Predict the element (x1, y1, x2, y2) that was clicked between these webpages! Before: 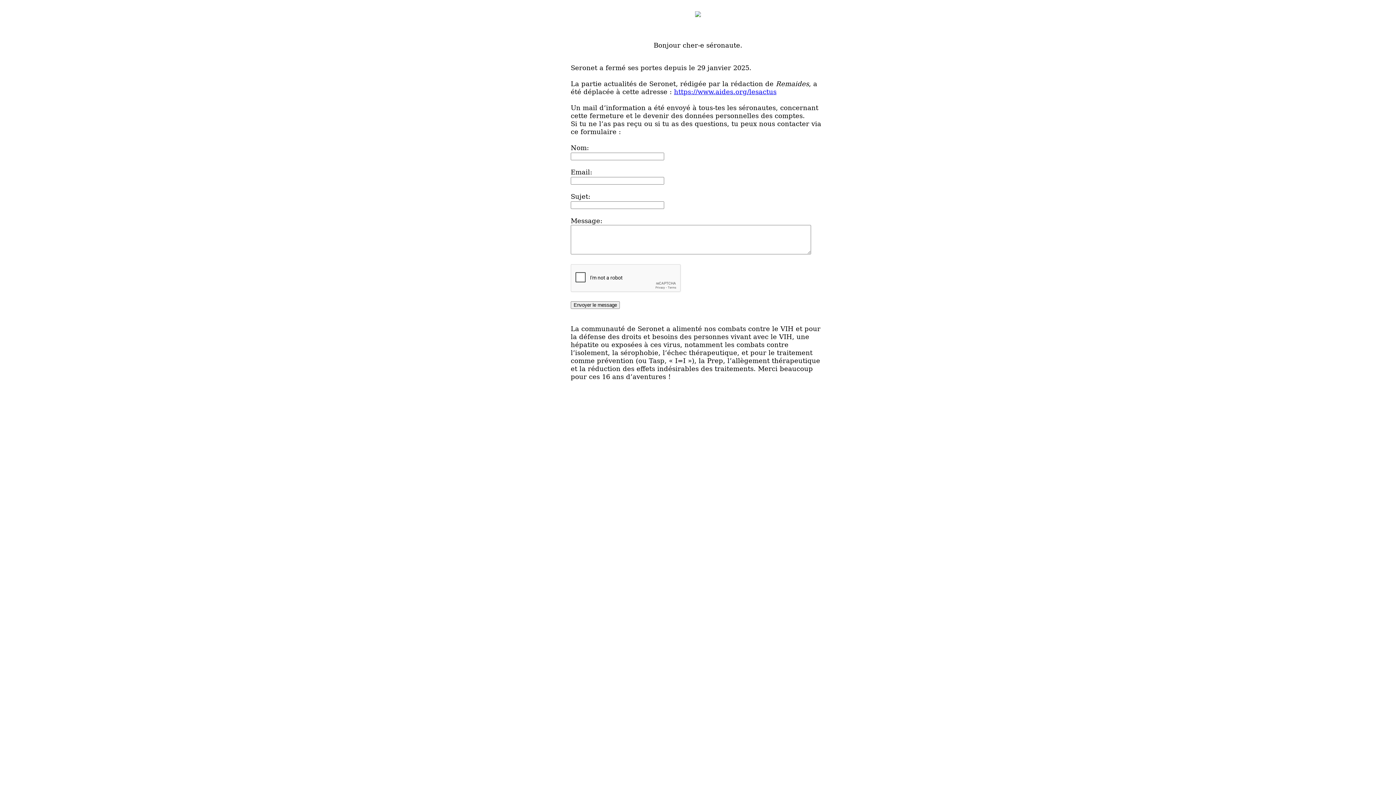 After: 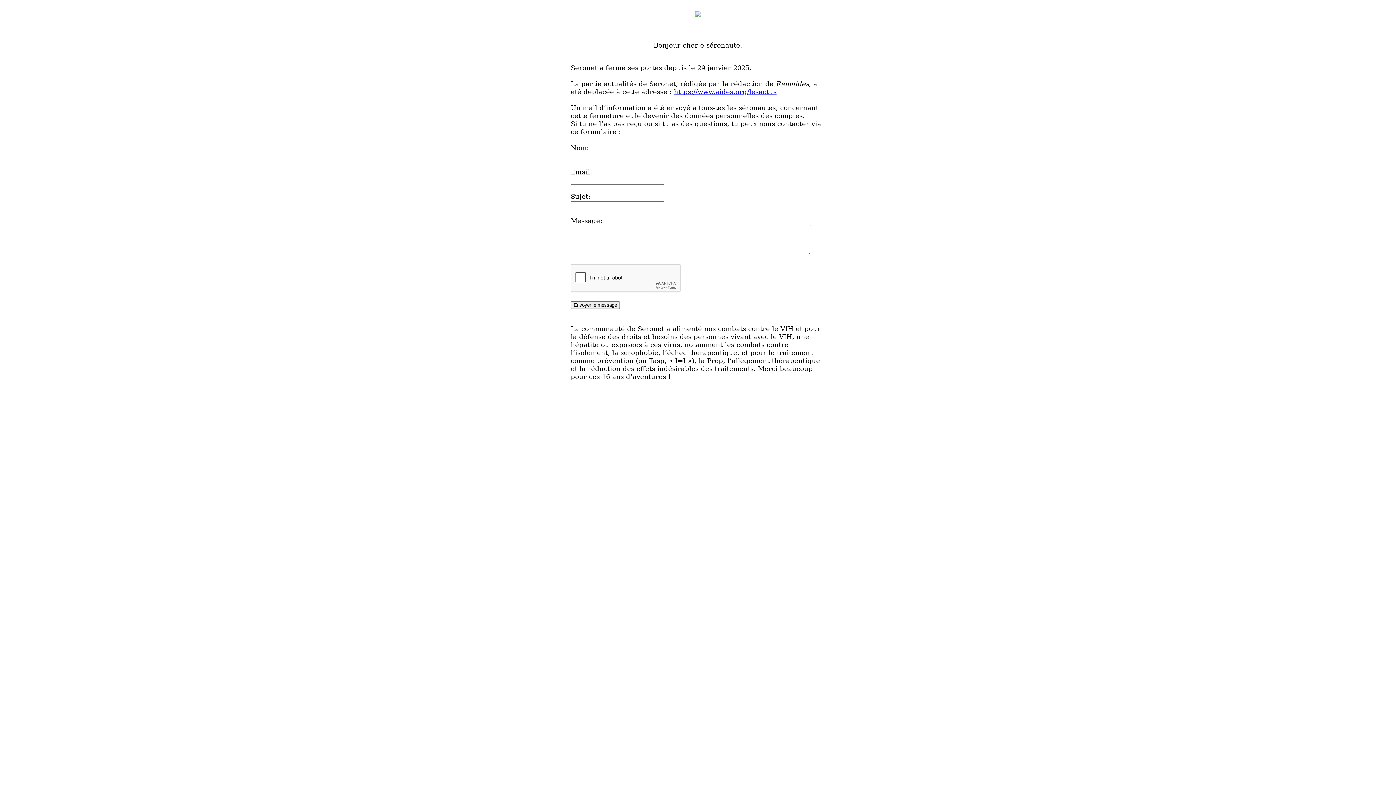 Action: label: https://www.aides.org/lesactus bbox: (674, 88, 776, 95)